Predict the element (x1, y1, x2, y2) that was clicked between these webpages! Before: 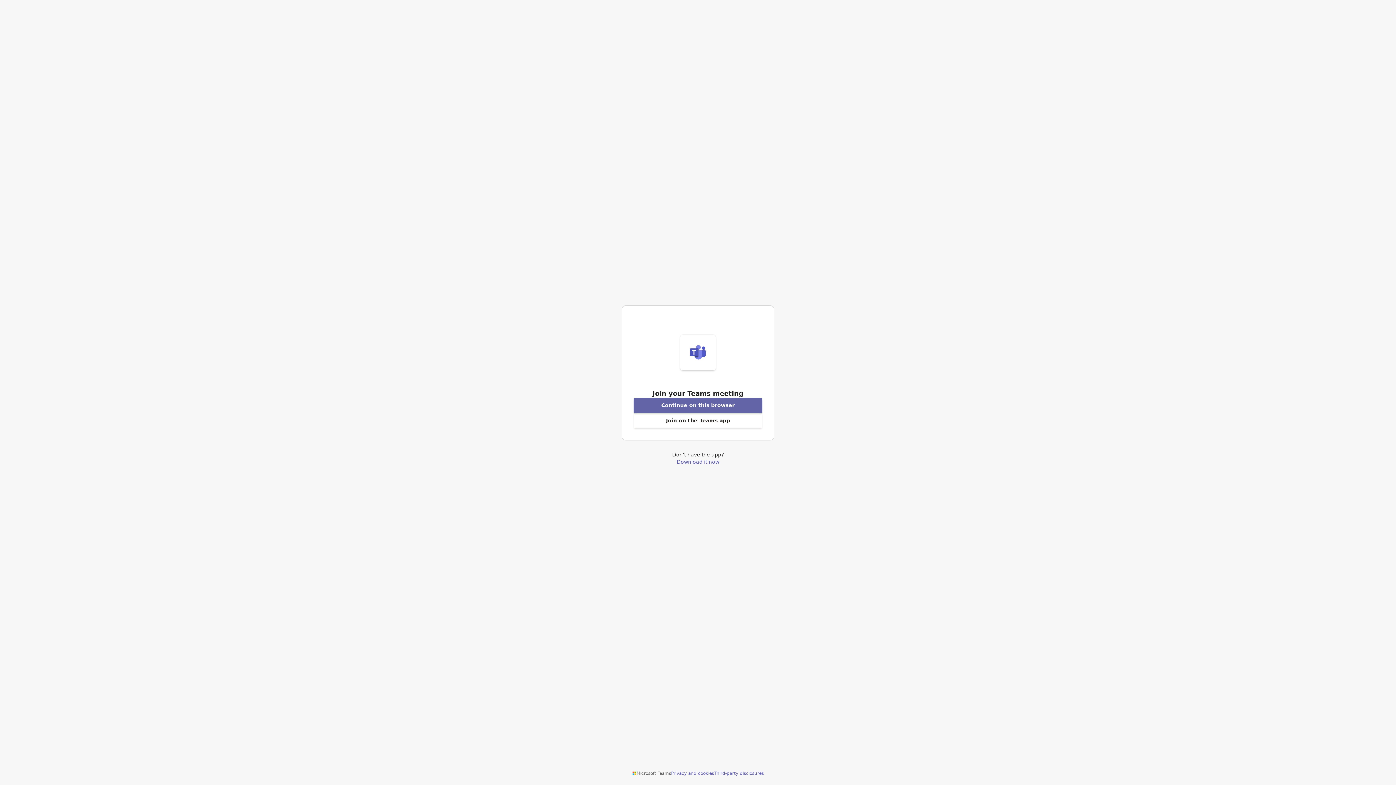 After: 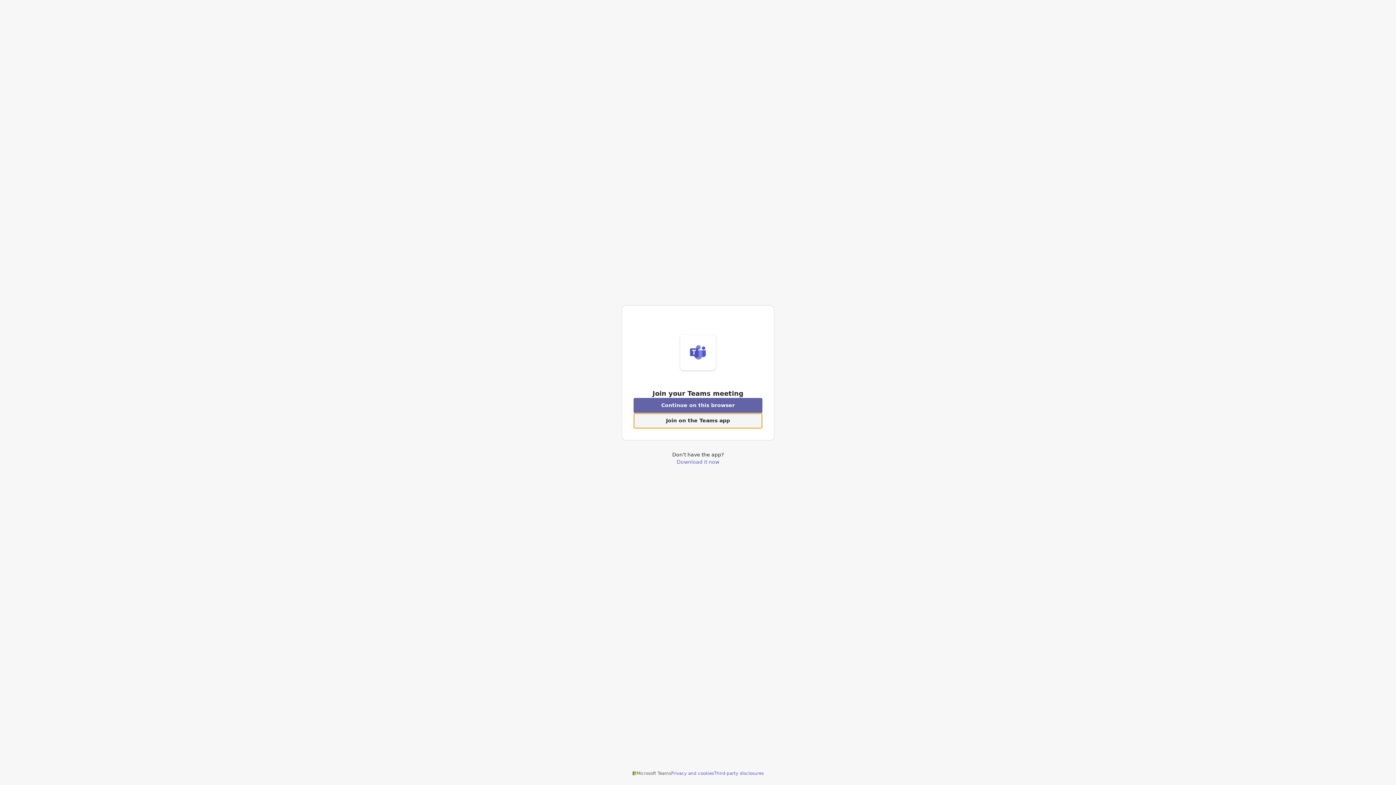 Action: label: Open Teams app to join a meeting bbox: (633, 413, 762, 428)